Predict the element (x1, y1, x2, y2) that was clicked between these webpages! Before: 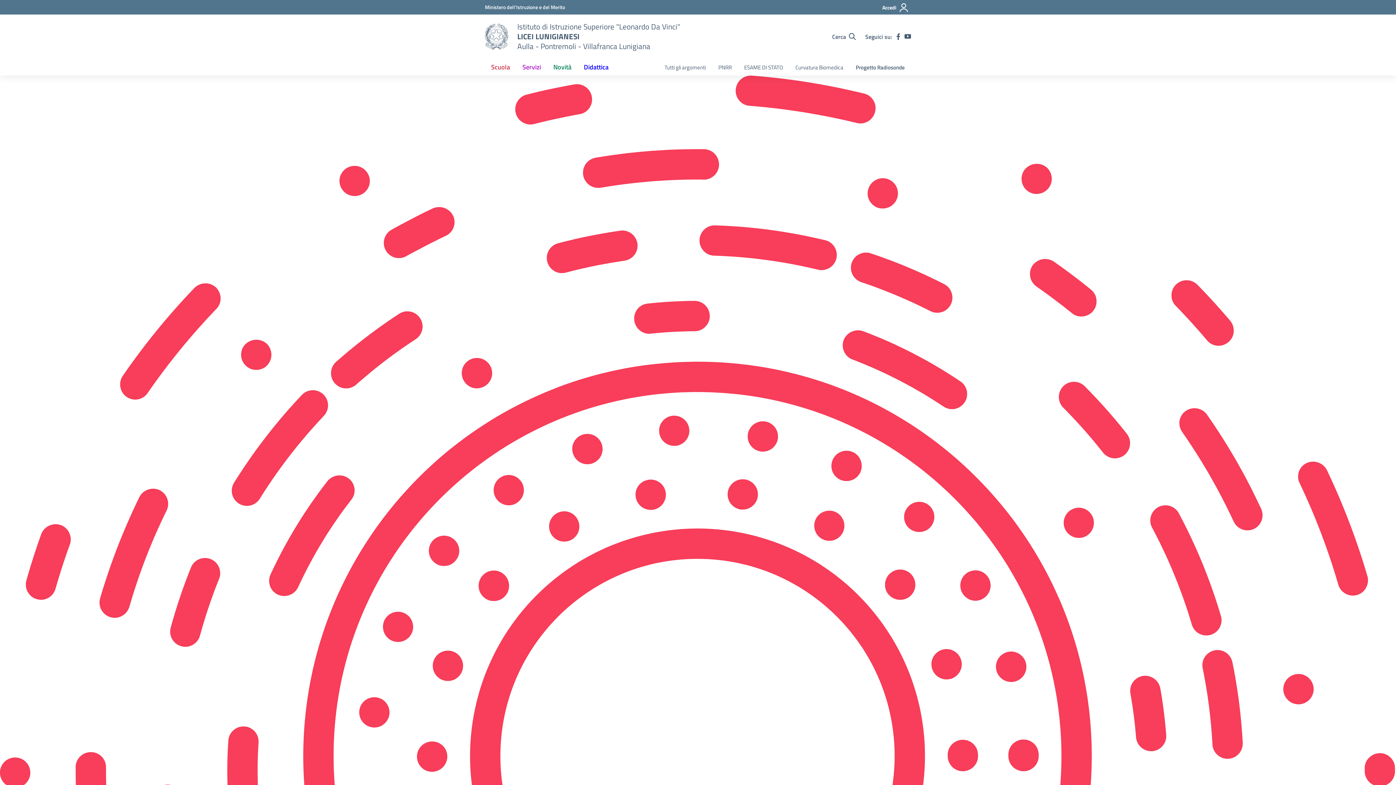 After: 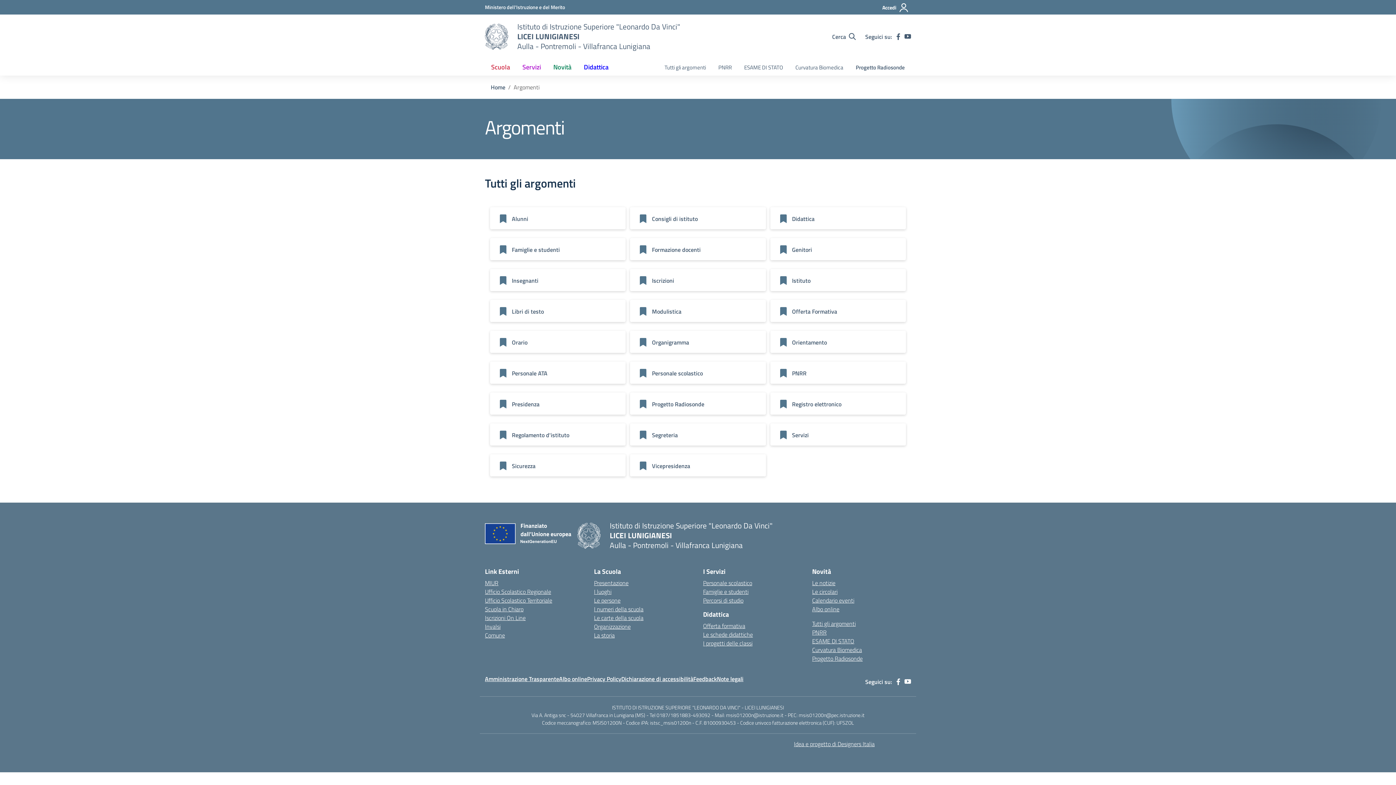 Action: bbox: (658, 60, 712, 75) label: Tutti gli argomenti